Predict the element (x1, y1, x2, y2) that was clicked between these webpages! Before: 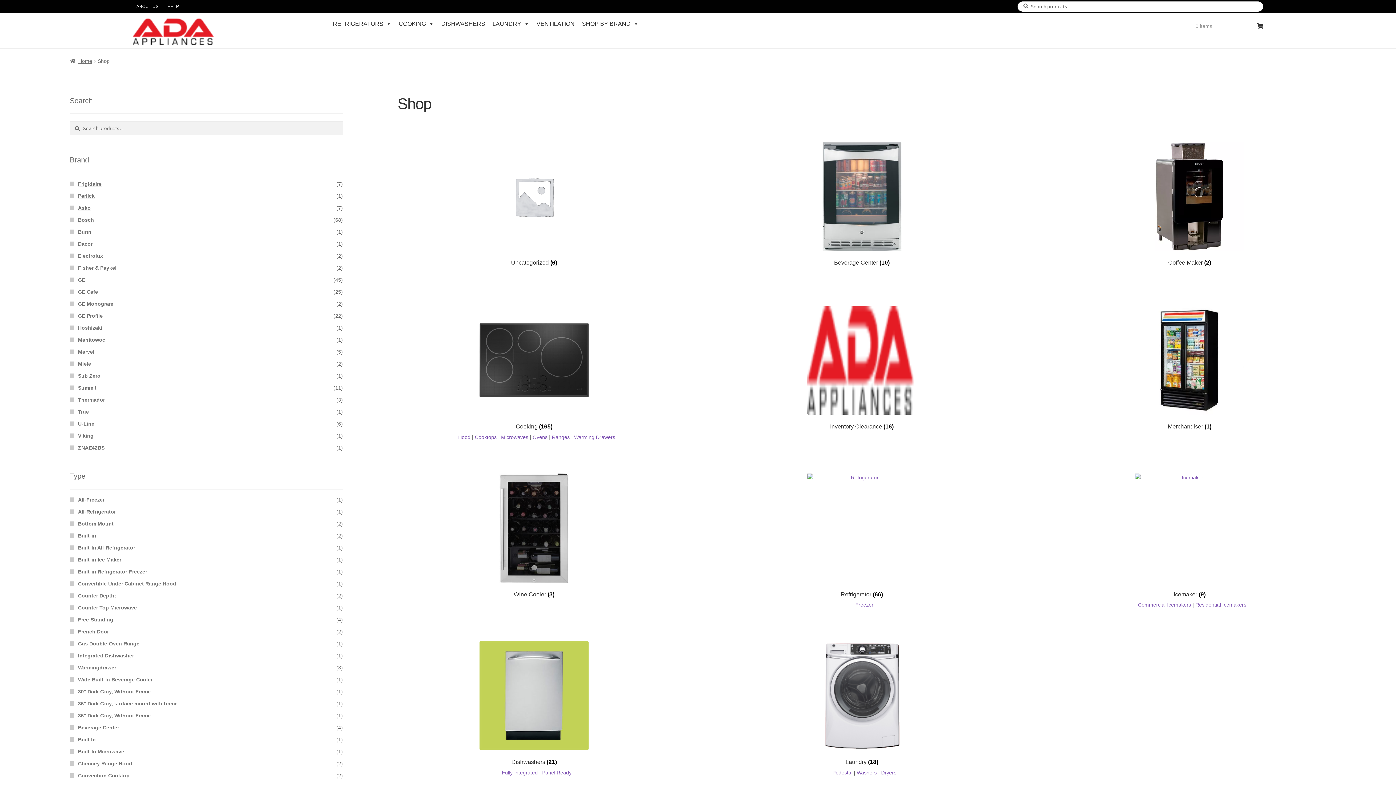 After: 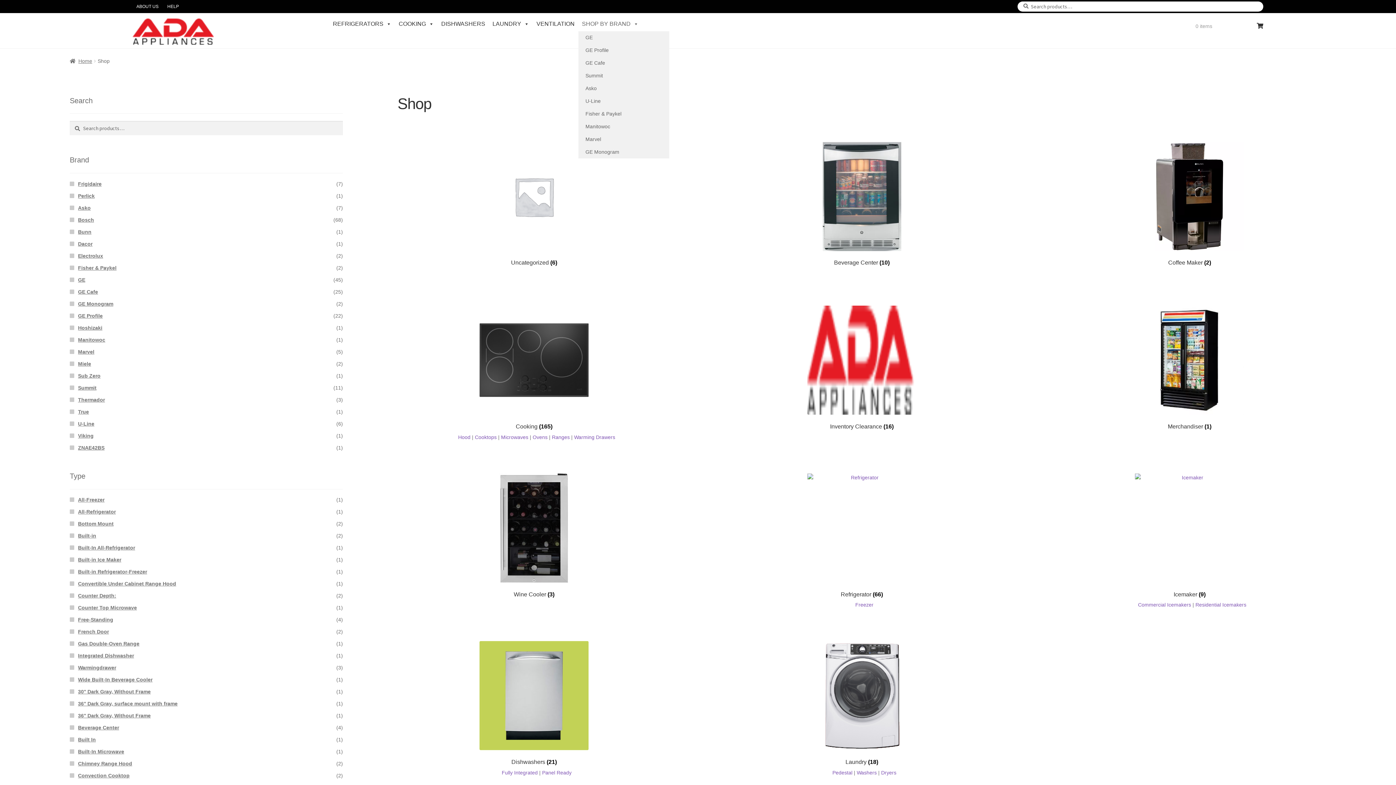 Action: label: SHOP BY BRAND bbox: (578, 16, 642, 31)